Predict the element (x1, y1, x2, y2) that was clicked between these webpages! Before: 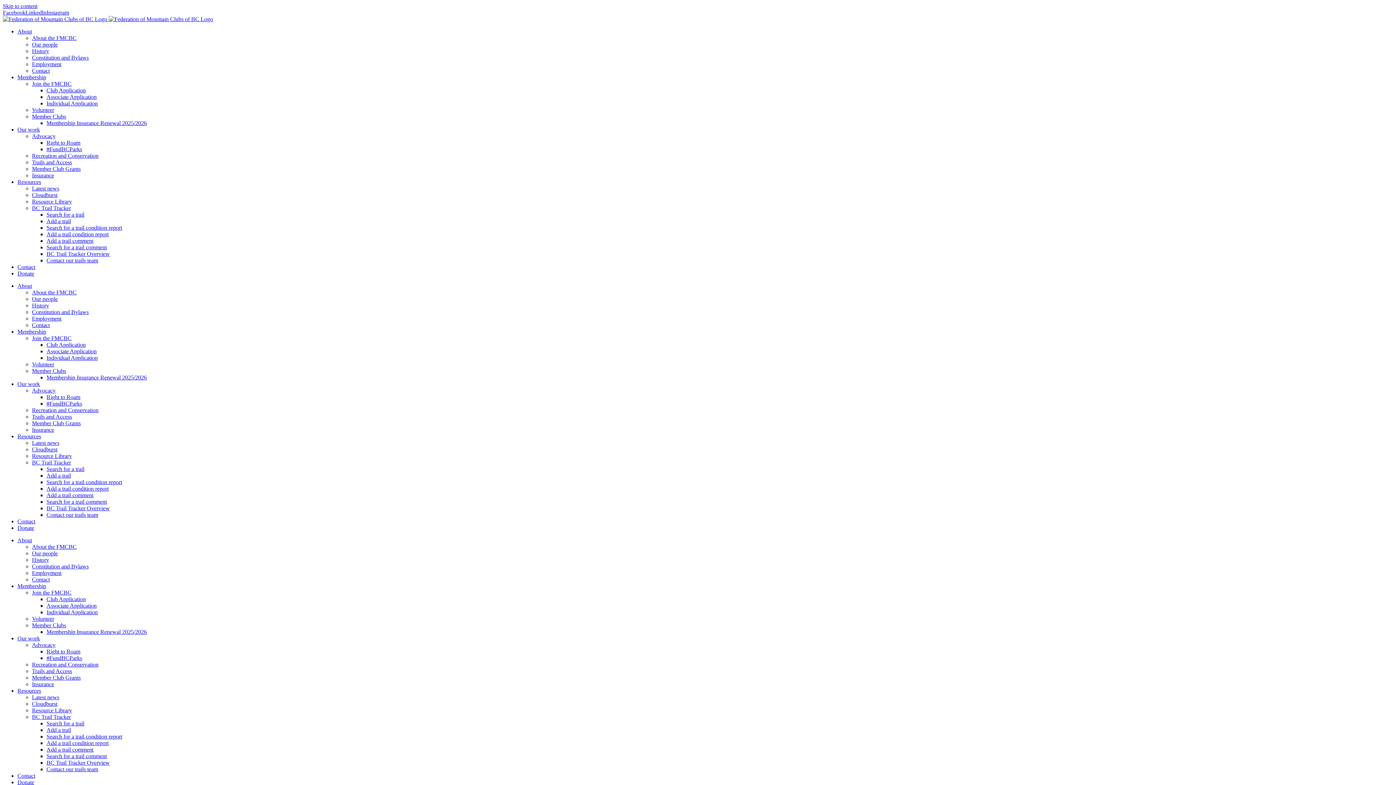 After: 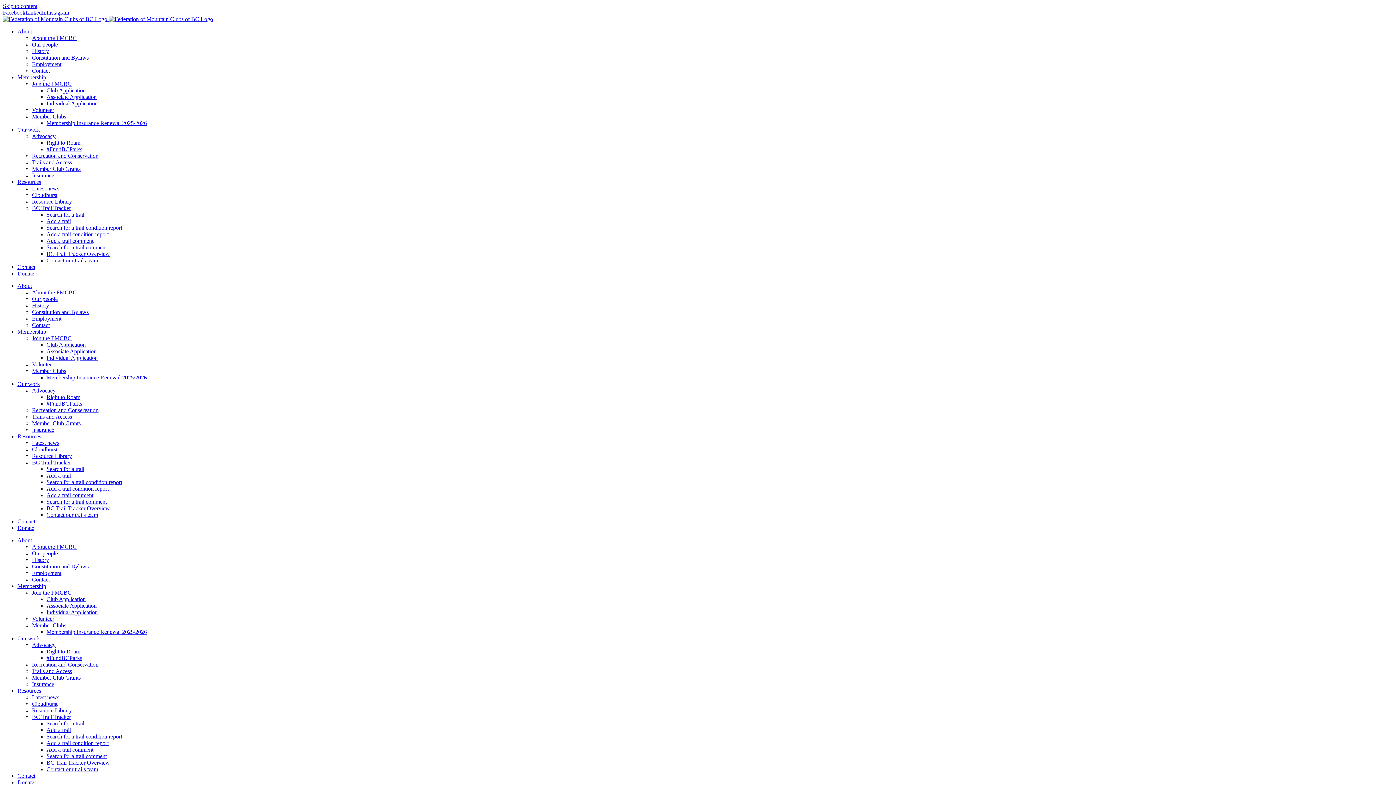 Action: label: Search for a trail comment bbox: (46, 498, 106, 505)